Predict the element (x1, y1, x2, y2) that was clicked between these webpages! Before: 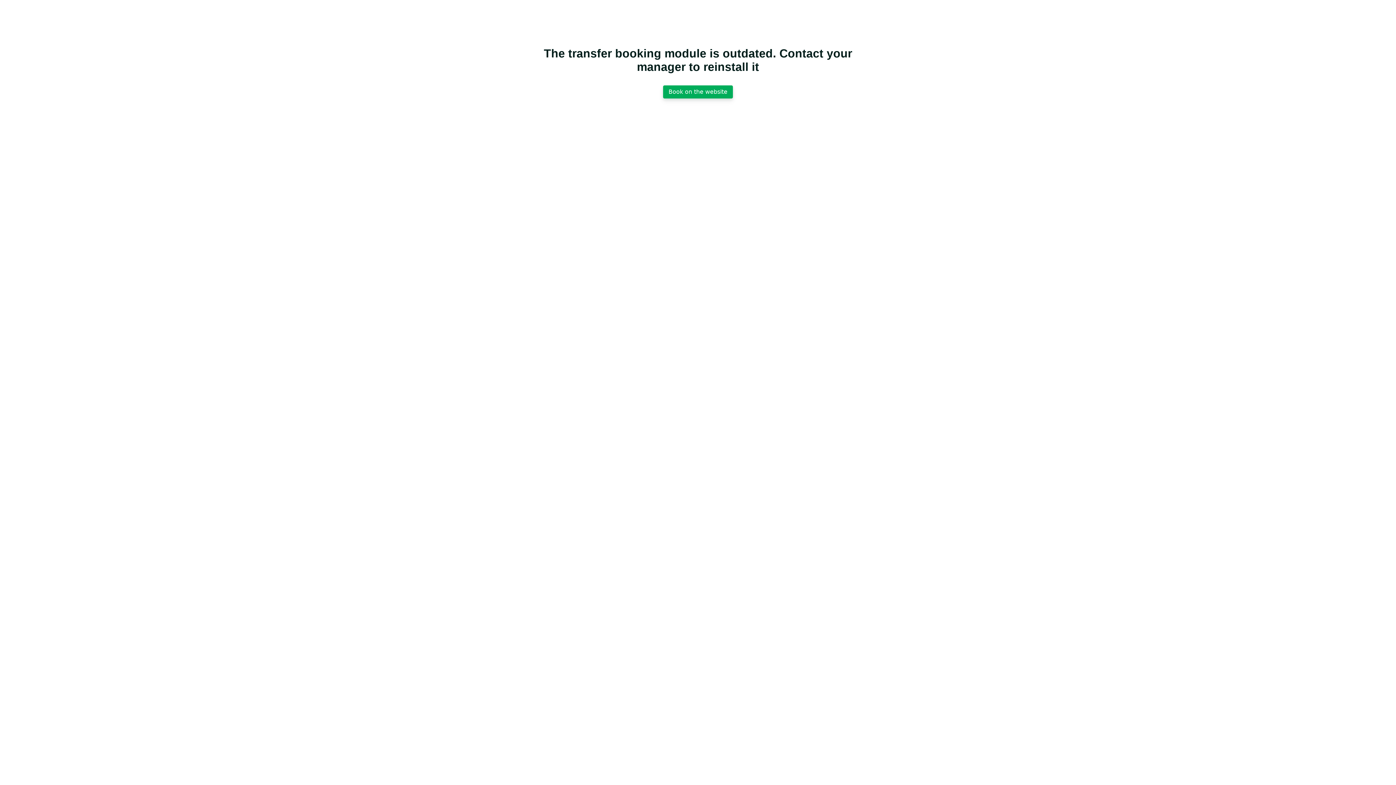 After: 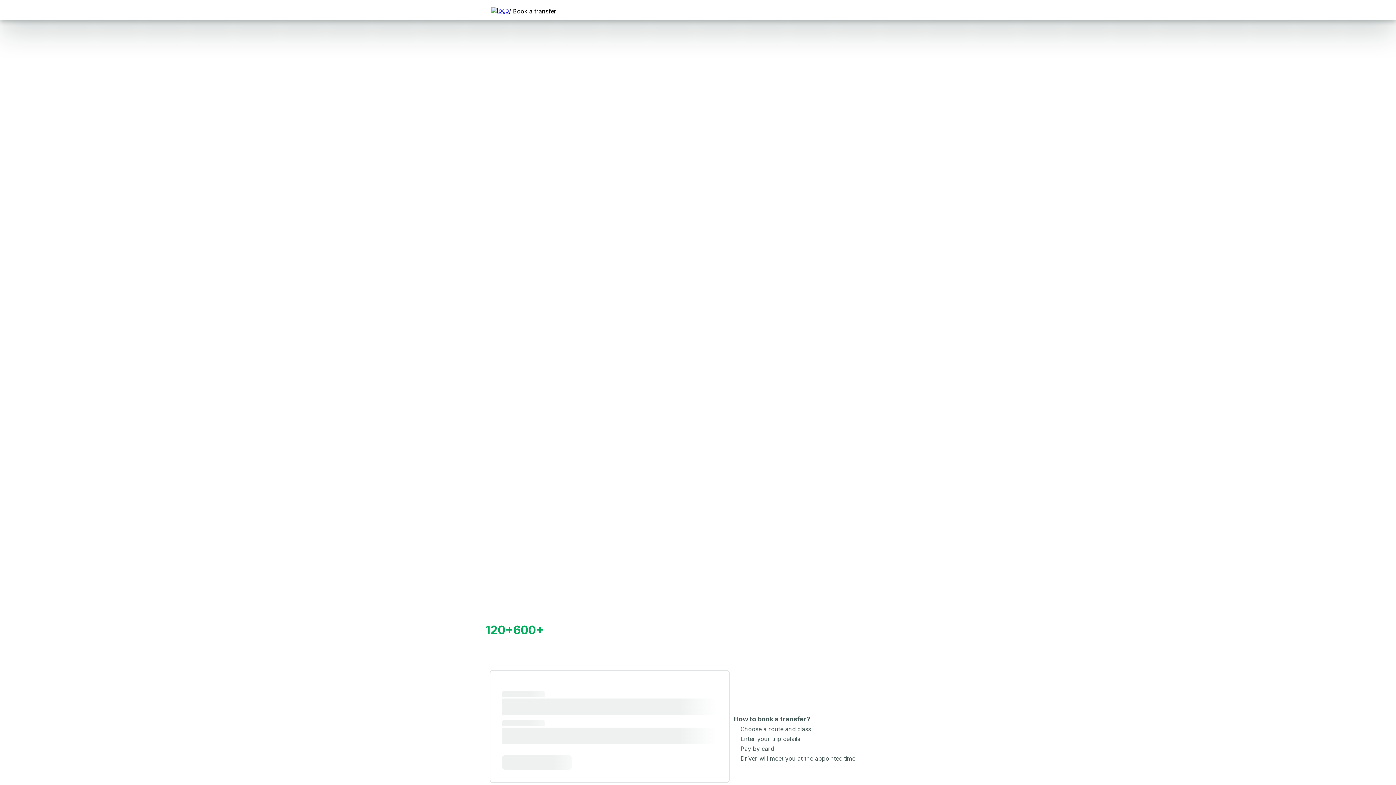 Action: label: Book on the website bbox: (663, 85, 733, 98)